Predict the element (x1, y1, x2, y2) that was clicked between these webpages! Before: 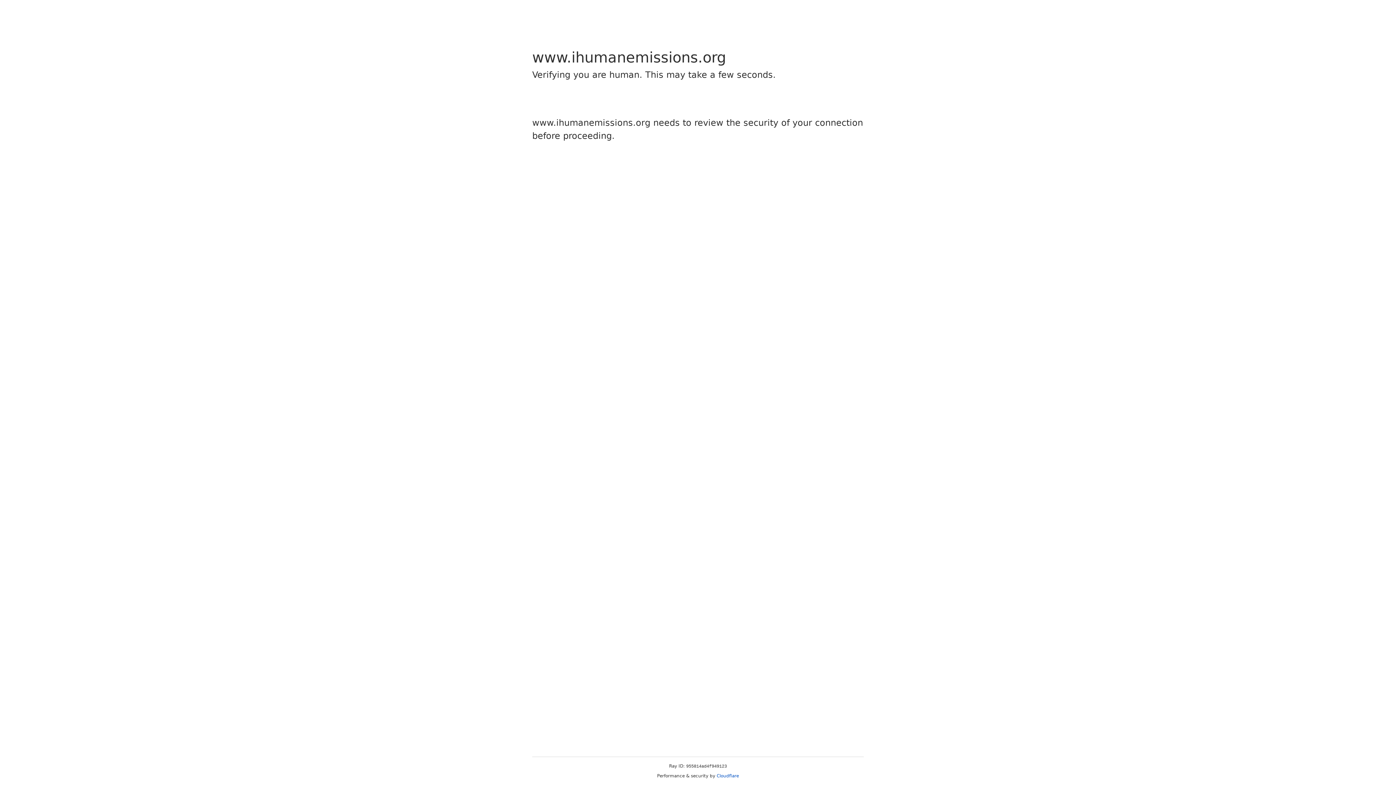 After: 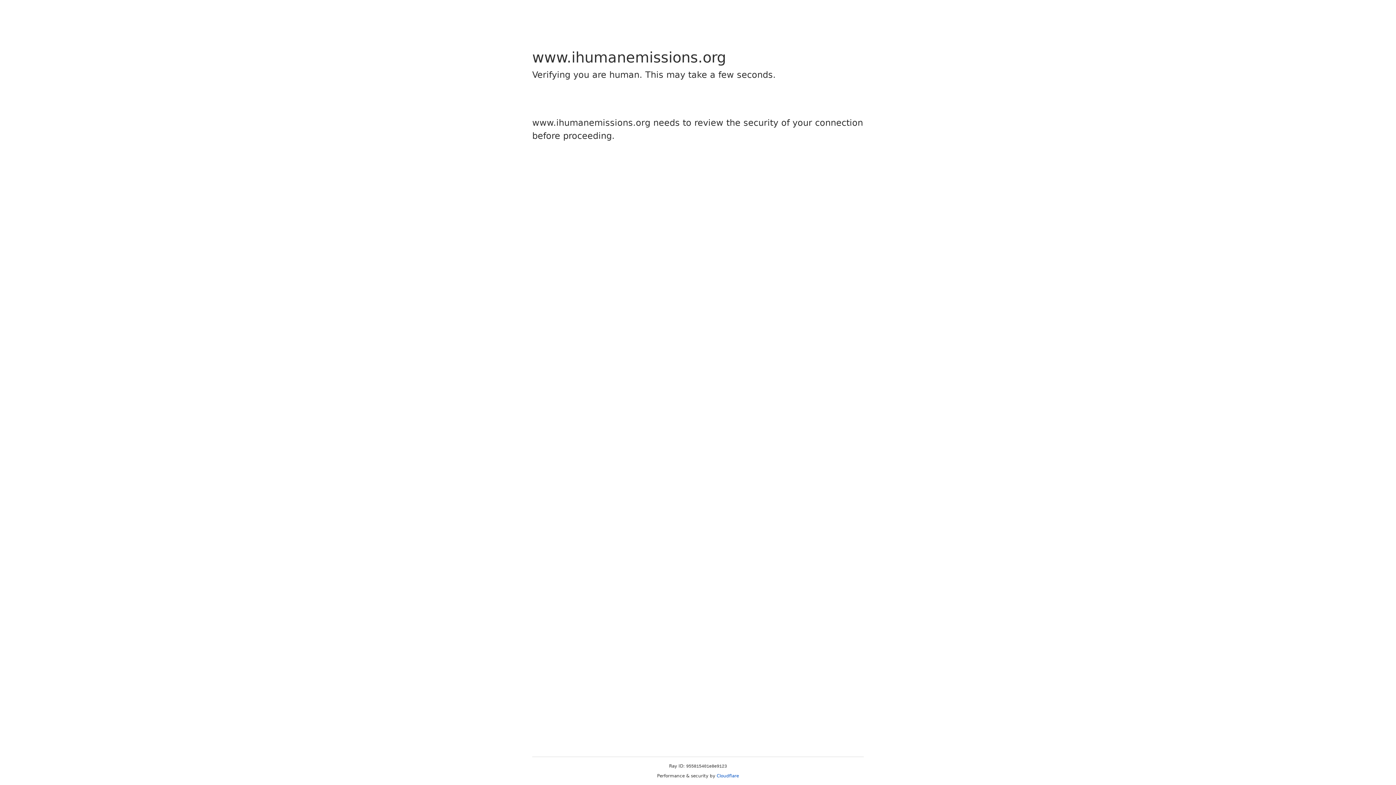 Action: label: Cloudflare bbox: (716, 773, 739, 778)